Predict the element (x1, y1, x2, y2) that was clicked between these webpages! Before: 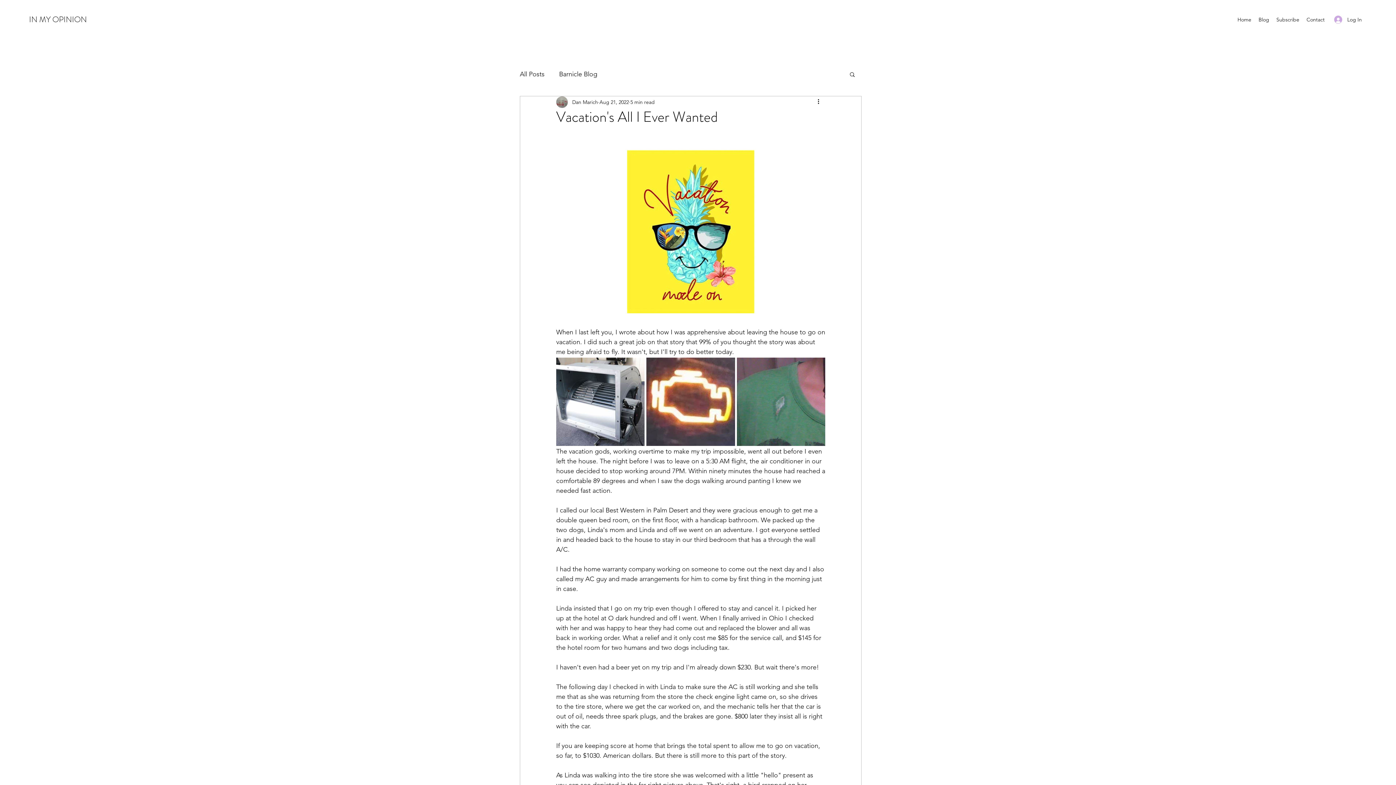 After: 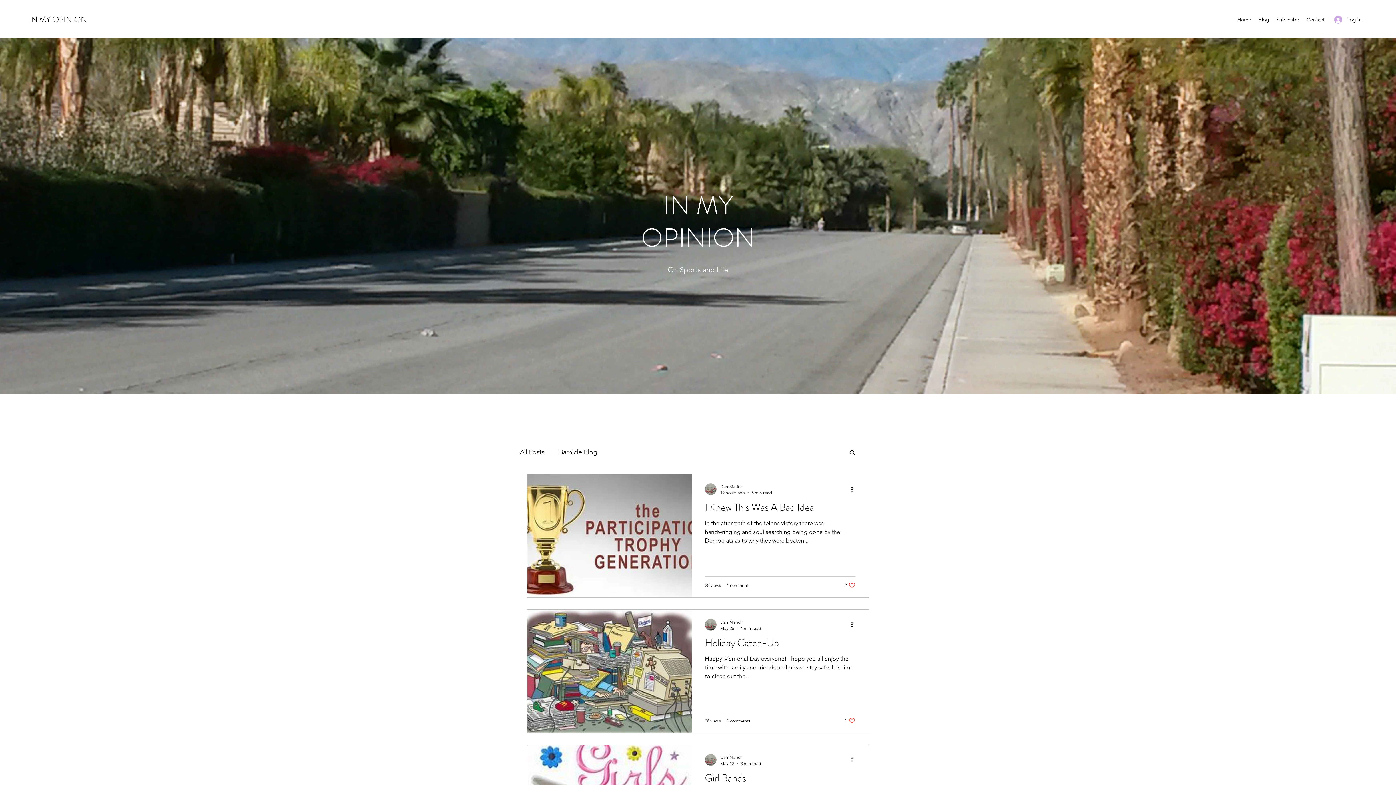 Action: bbox: (29, 13, 86, 25) label: IN MY OPINION